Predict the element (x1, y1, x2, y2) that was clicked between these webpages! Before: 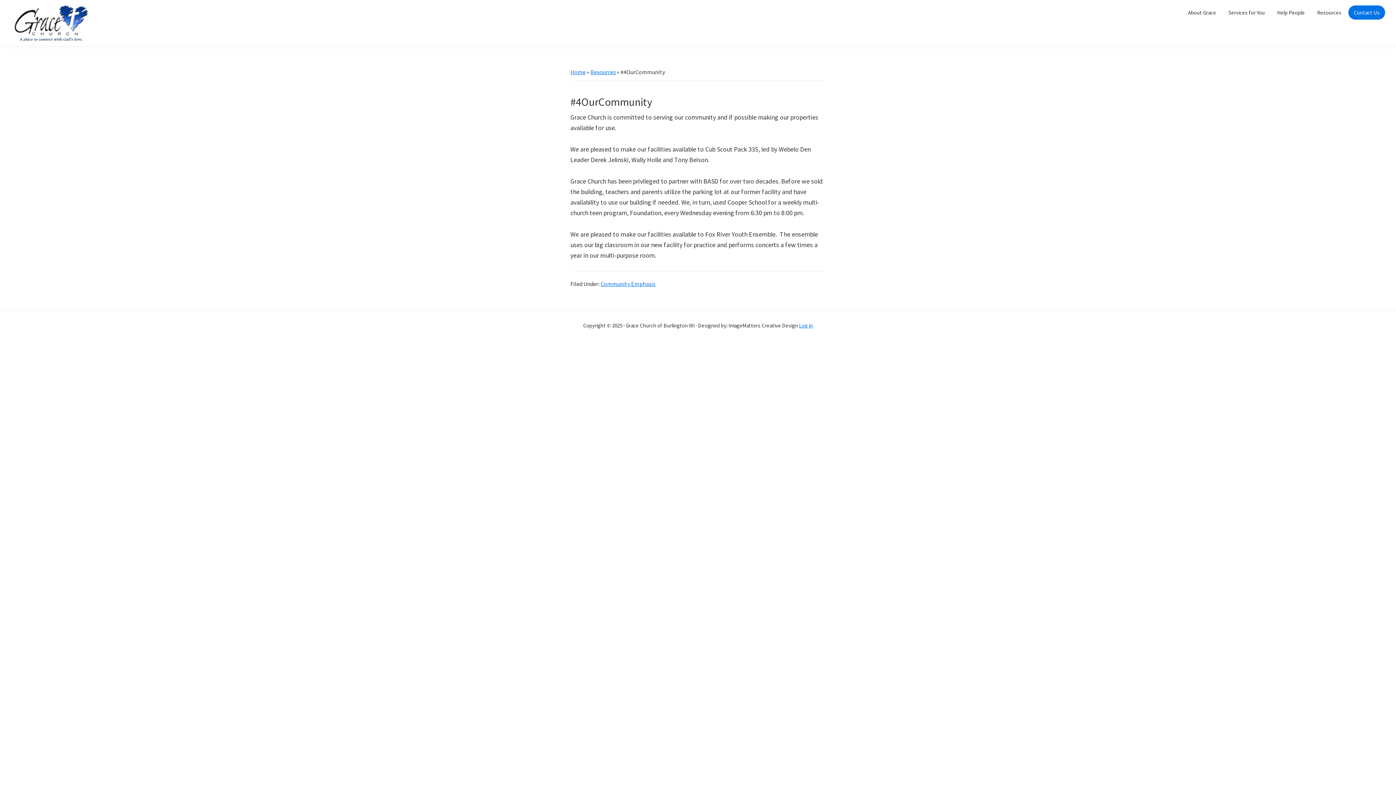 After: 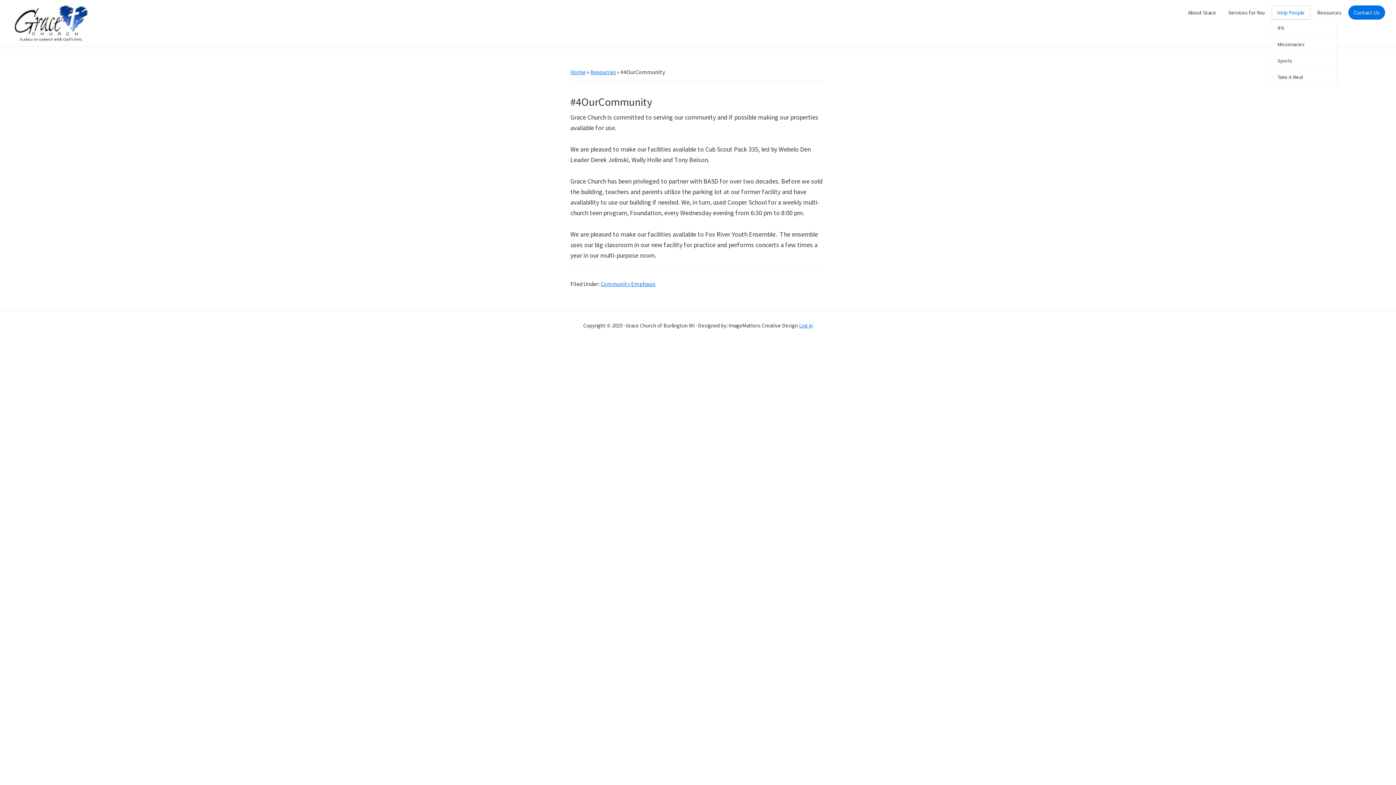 Action: label: Help People bbox: (1272, 5, 1310, 19)